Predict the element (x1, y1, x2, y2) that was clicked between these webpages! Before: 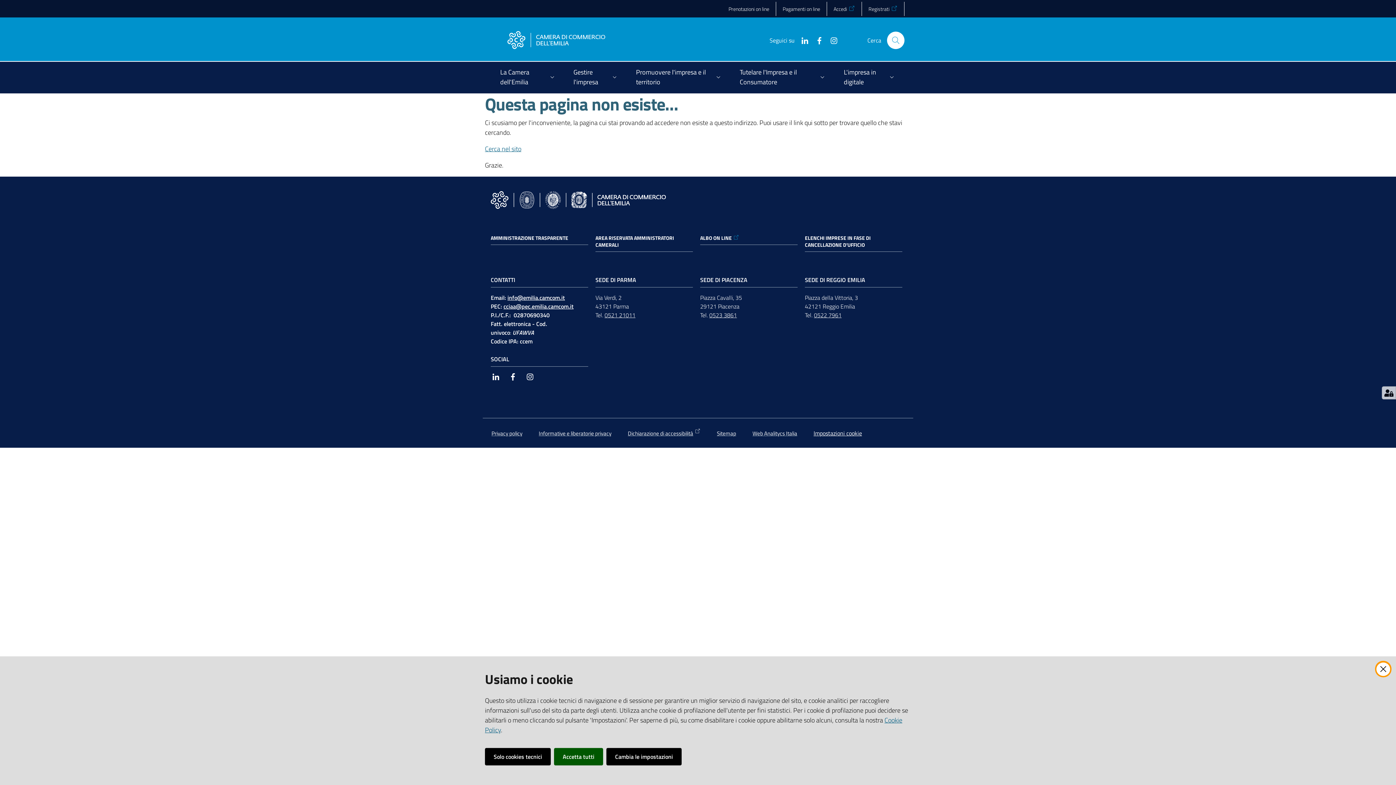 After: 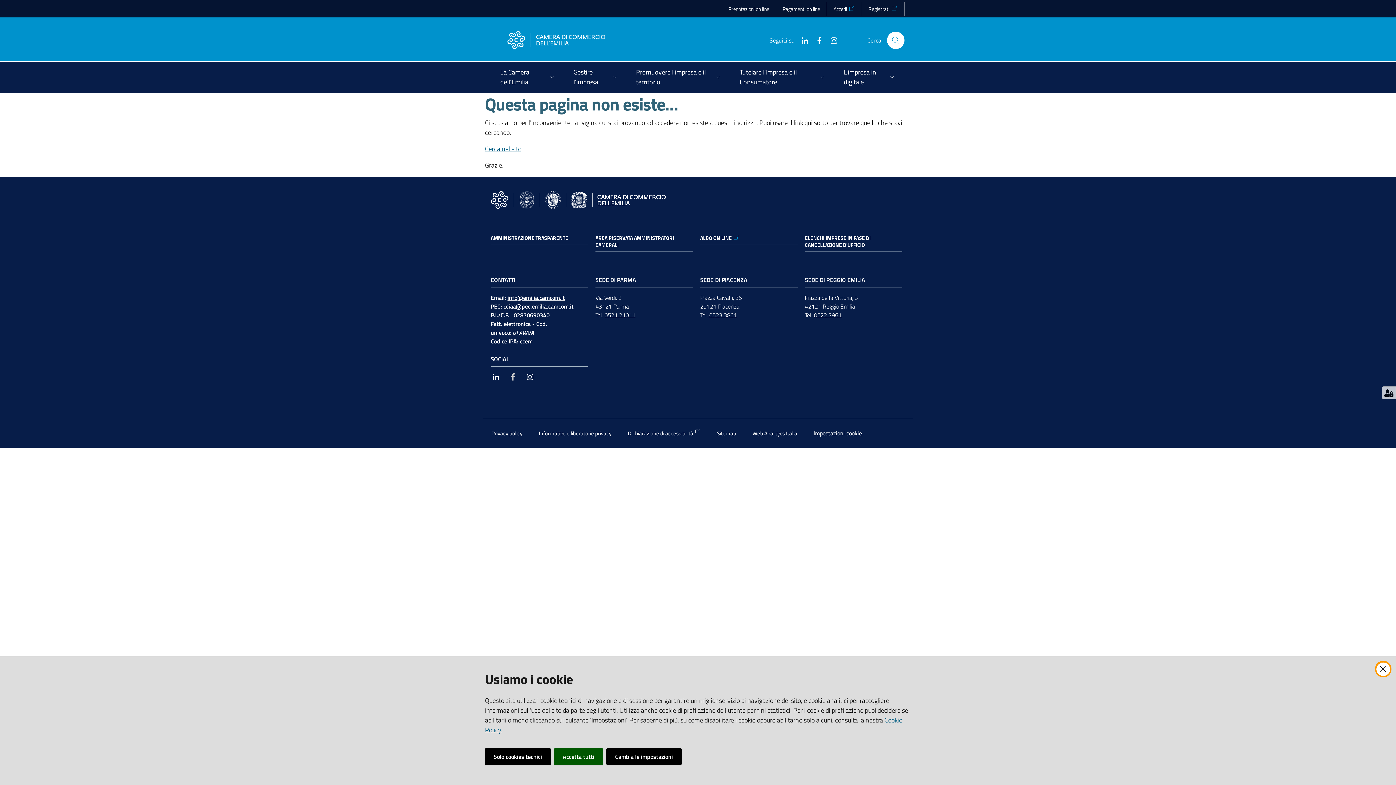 Action: label: Facebook bbox: (505, 369, 520, 384)